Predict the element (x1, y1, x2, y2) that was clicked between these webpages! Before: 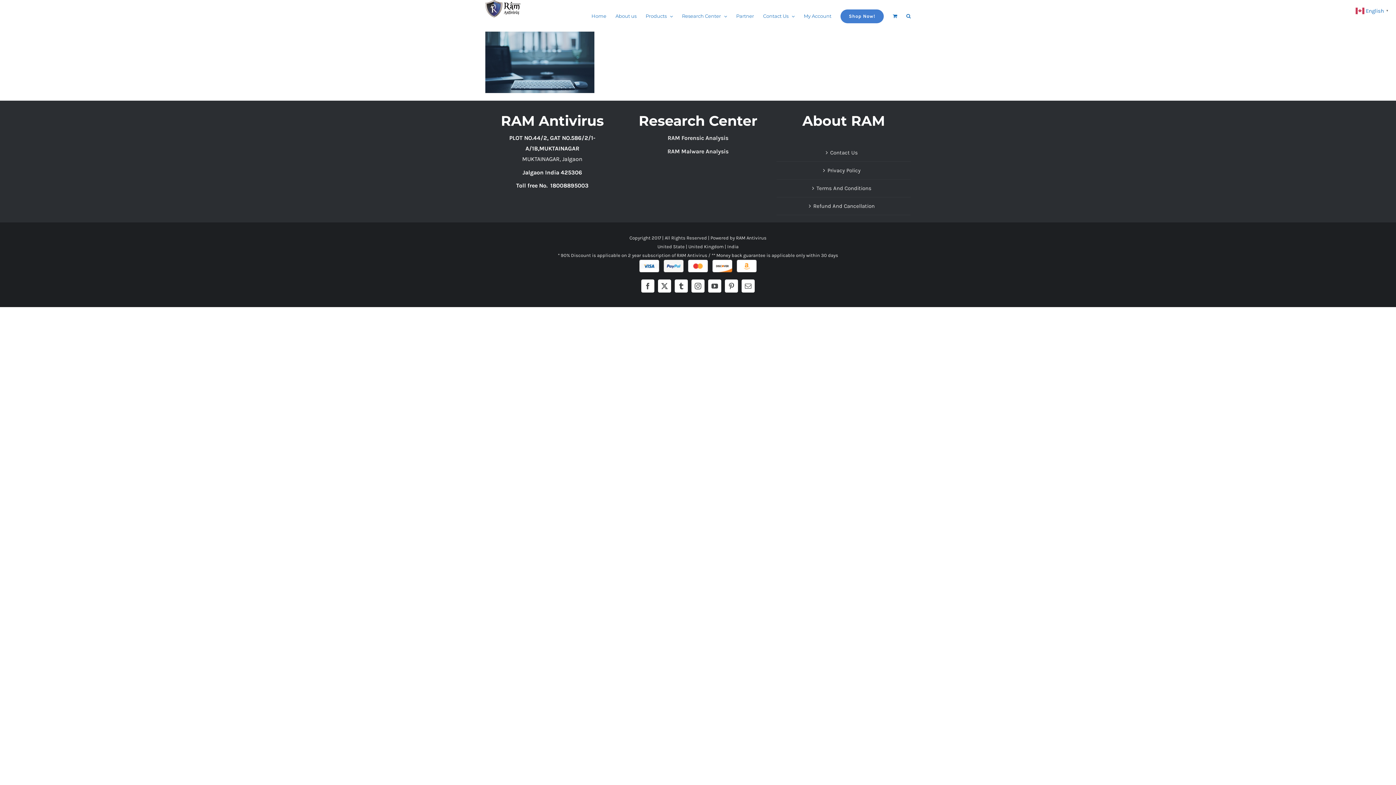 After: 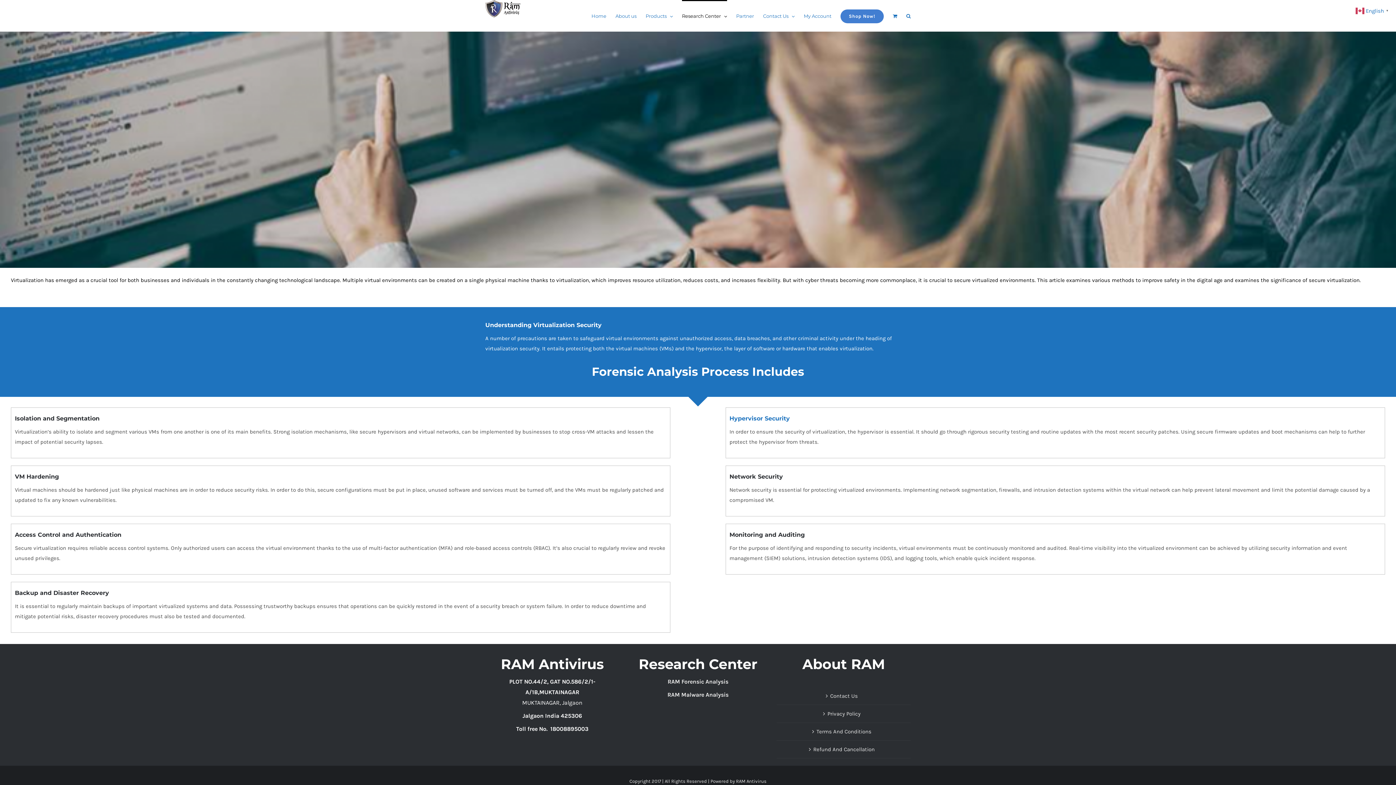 Action: label: RAM Forensic Analysis bbox: (667, 134, 728, 141)